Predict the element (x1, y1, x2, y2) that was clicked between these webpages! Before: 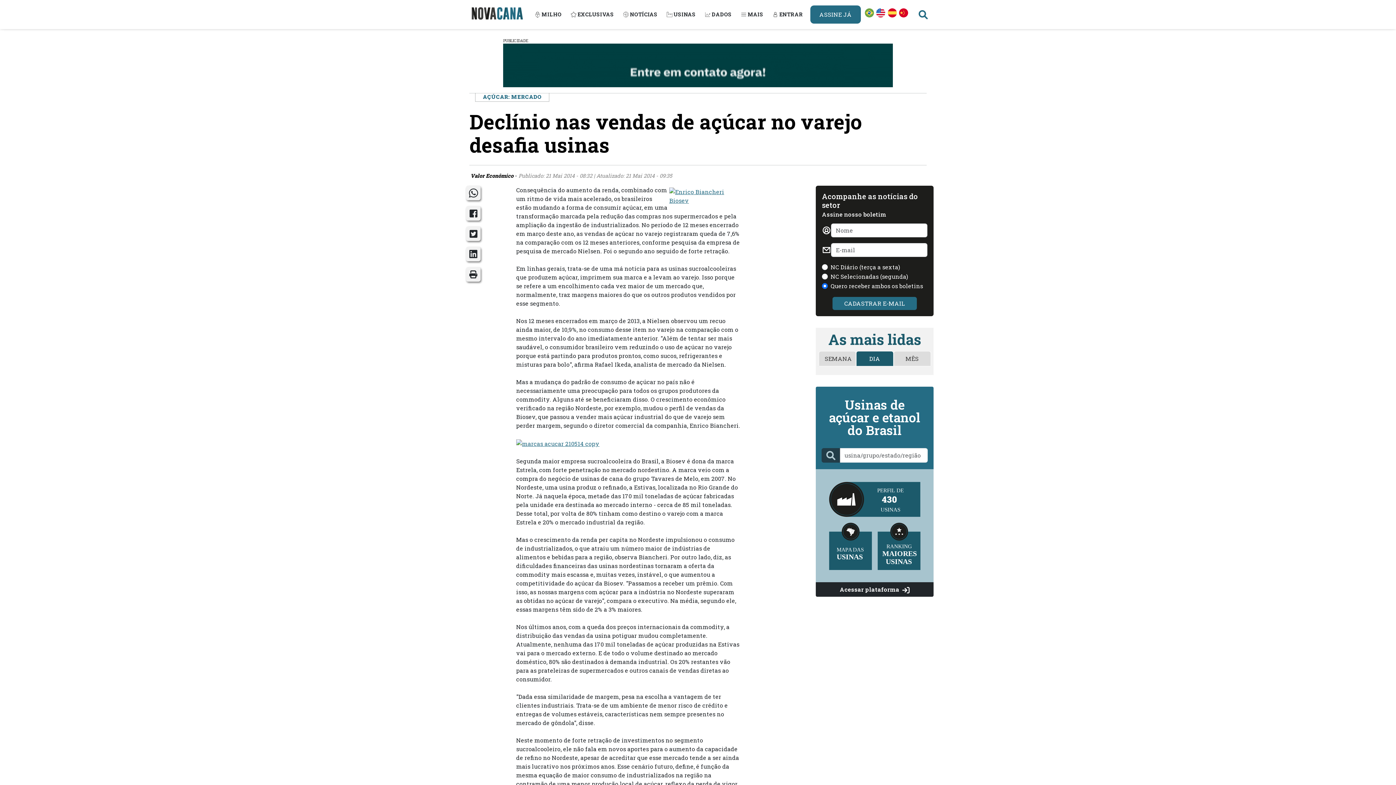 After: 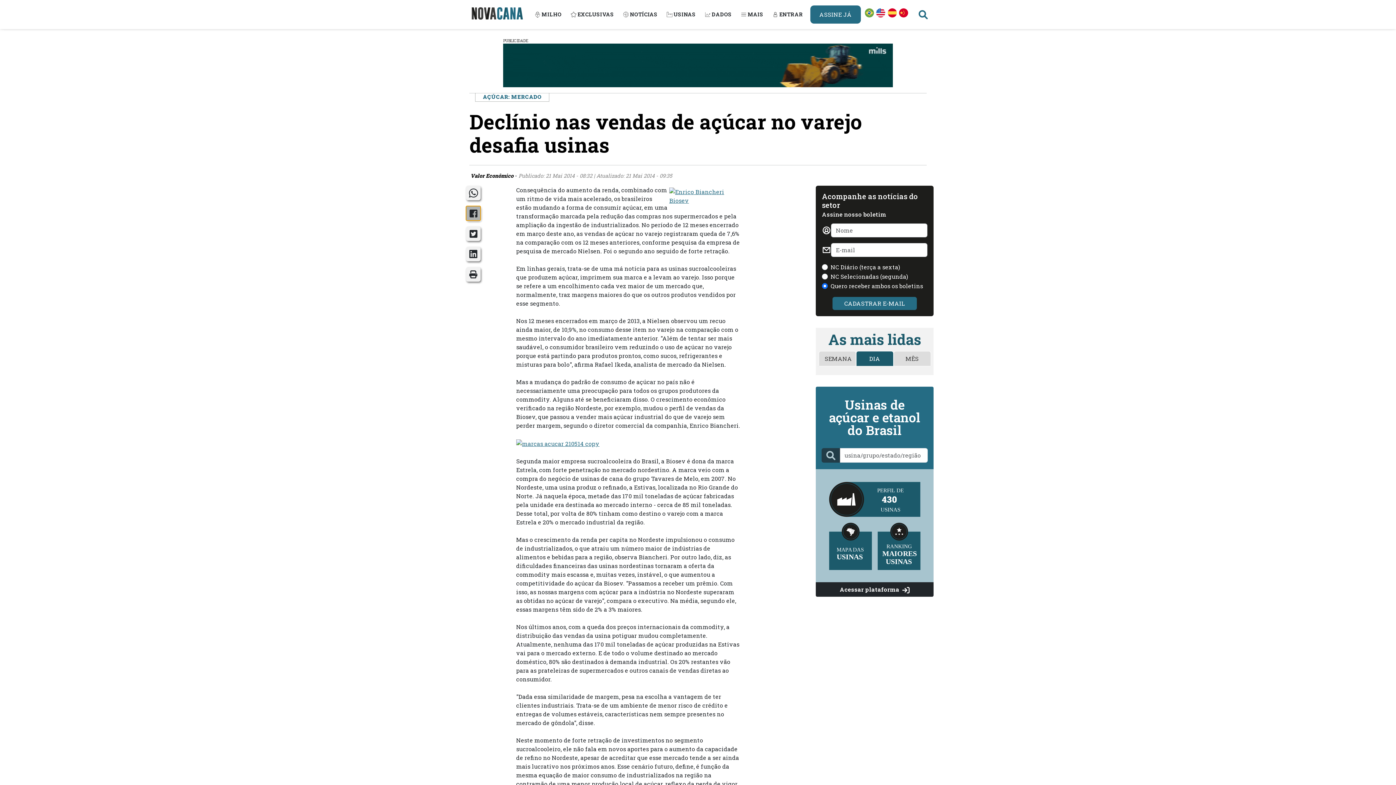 Action: bbox: (466, 206, 480, 220)